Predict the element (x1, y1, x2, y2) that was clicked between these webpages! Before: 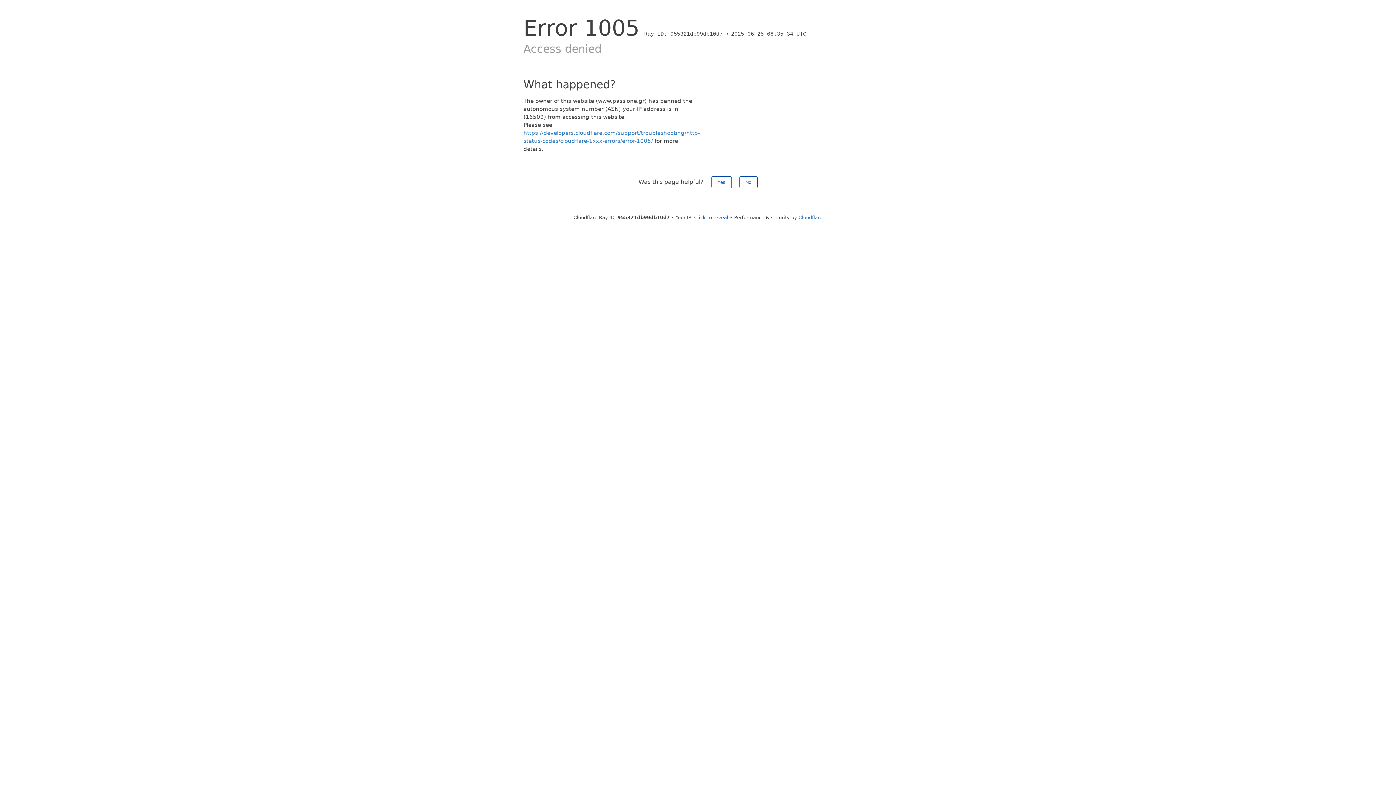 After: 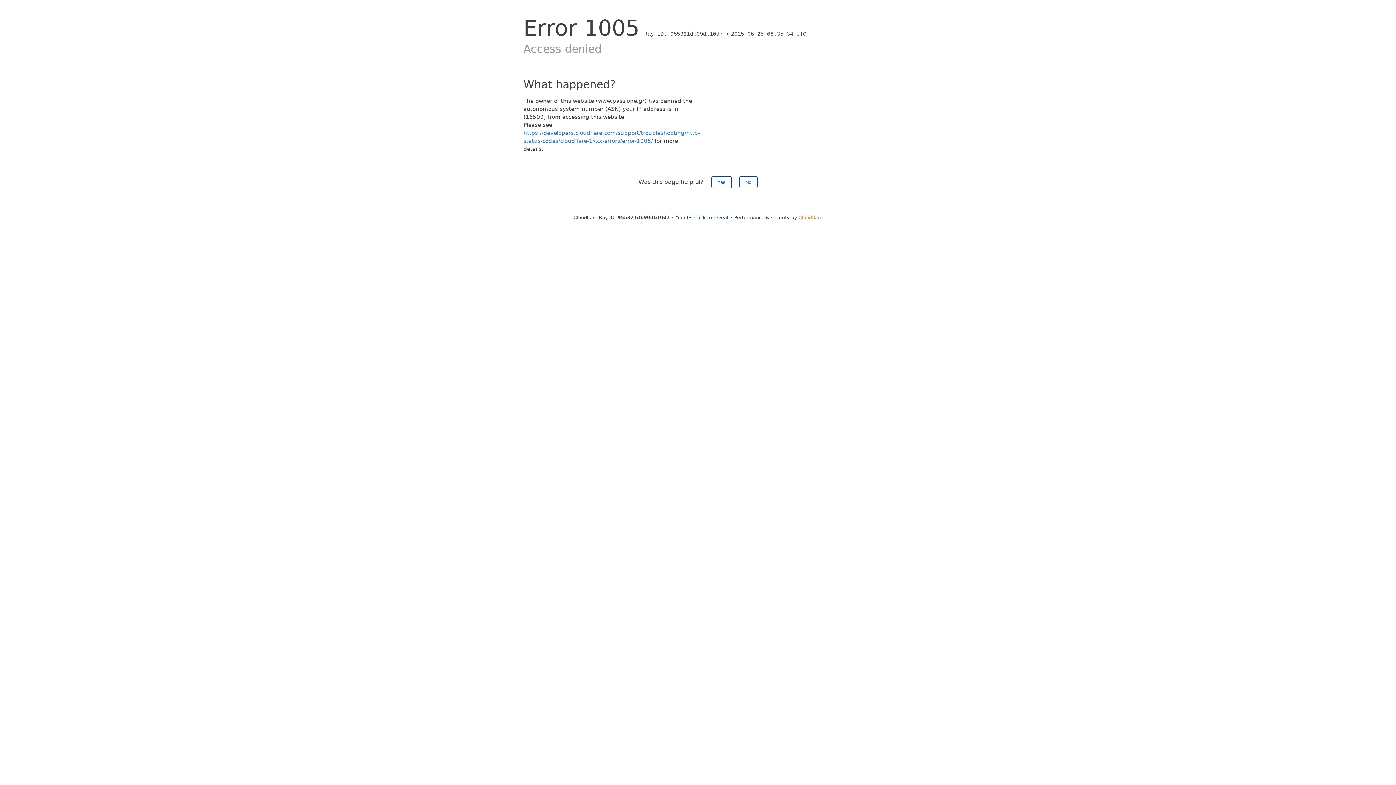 Action: label: Cloudflare bbox: (798, 214, 822, 220)